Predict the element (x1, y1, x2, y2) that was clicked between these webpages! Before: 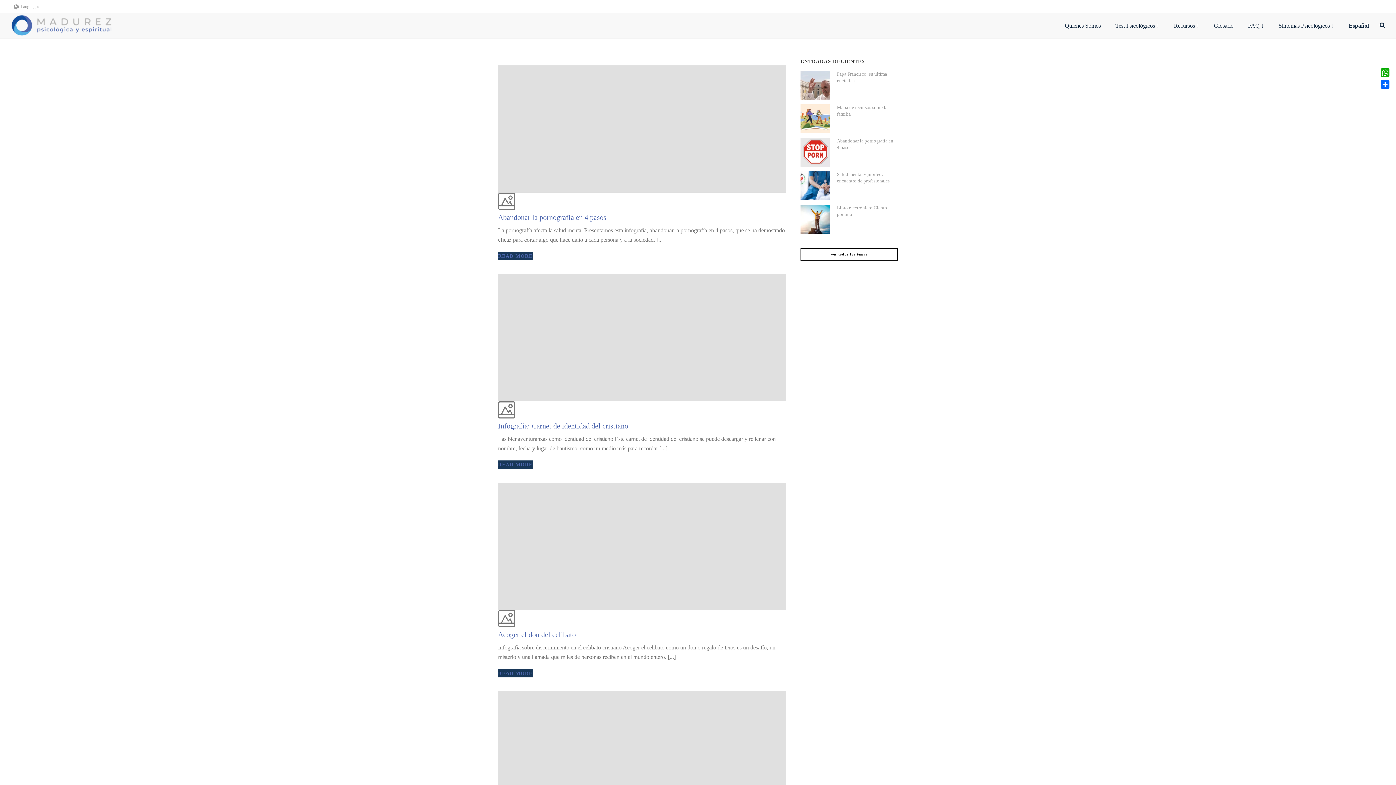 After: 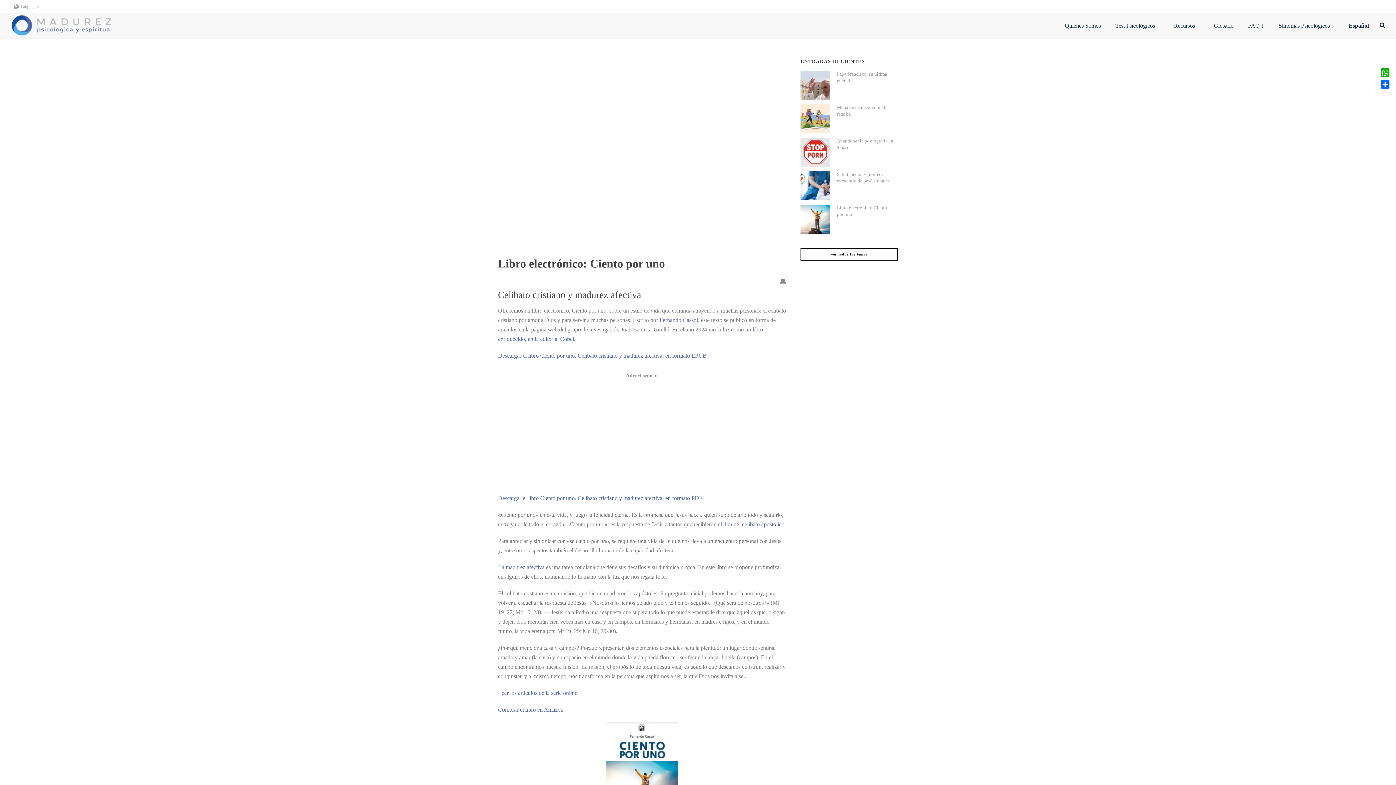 Action: bbox: (837, 204, 894, 217) label: Libro electrónico: Ciento por uno